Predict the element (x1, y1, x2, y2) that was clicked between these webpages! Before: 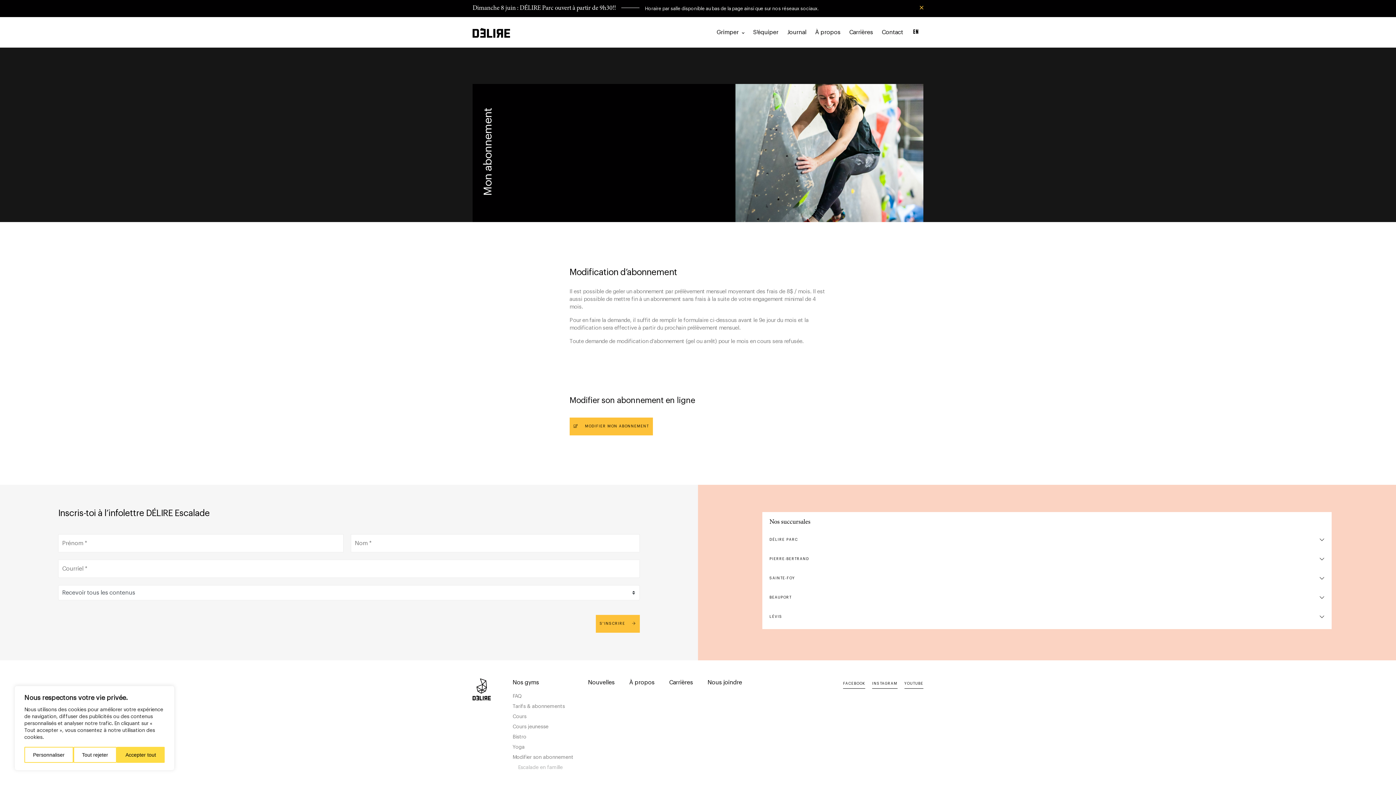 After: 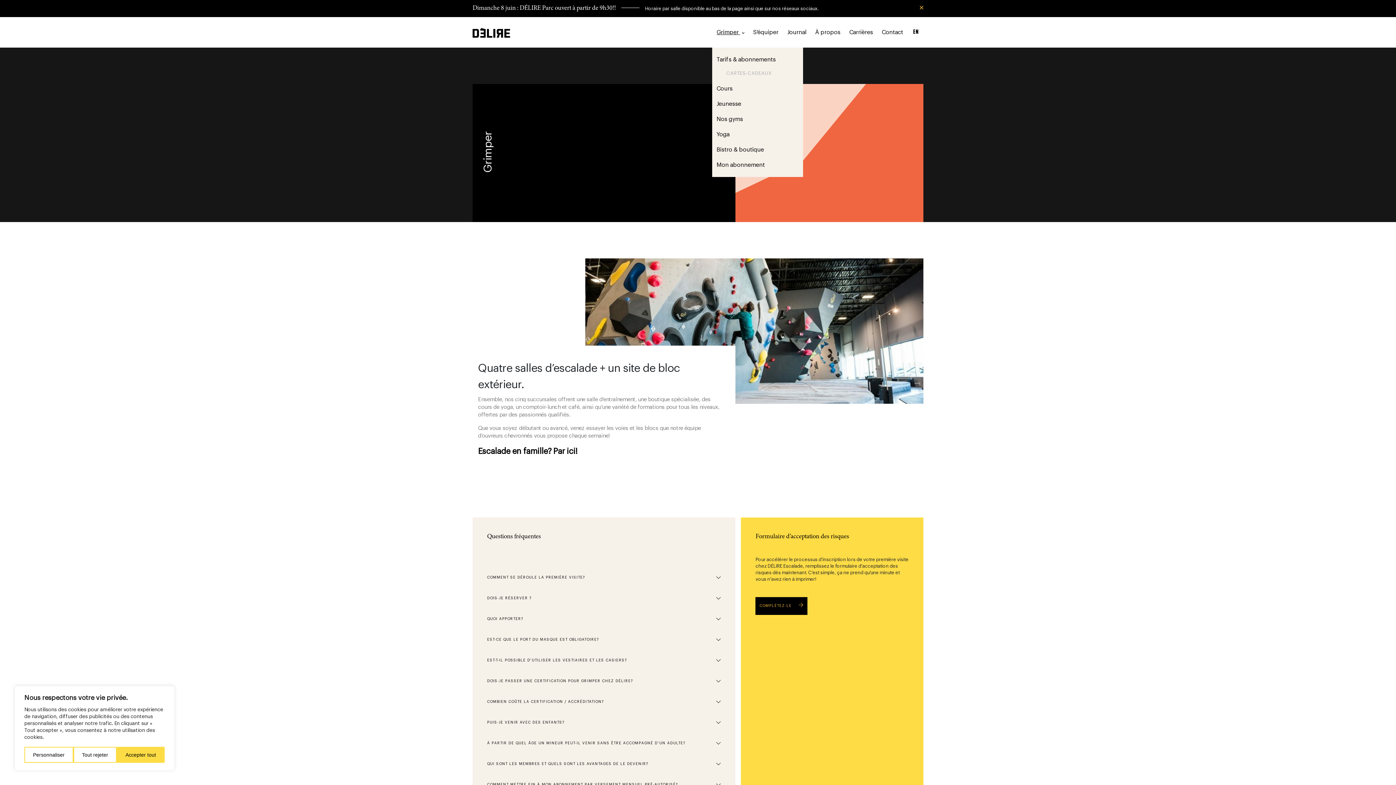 Action: bbox: (716, 29, 744, 35) label: Grimper 